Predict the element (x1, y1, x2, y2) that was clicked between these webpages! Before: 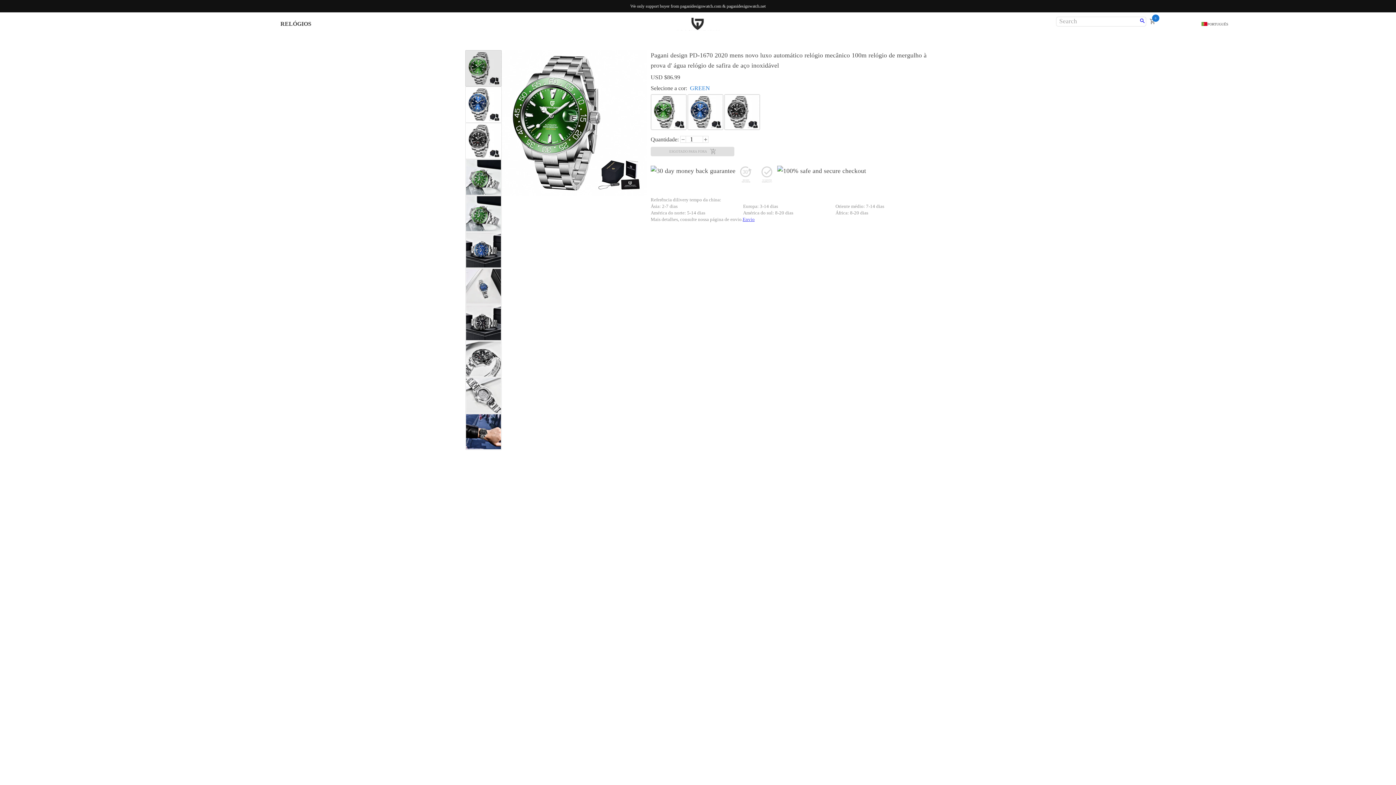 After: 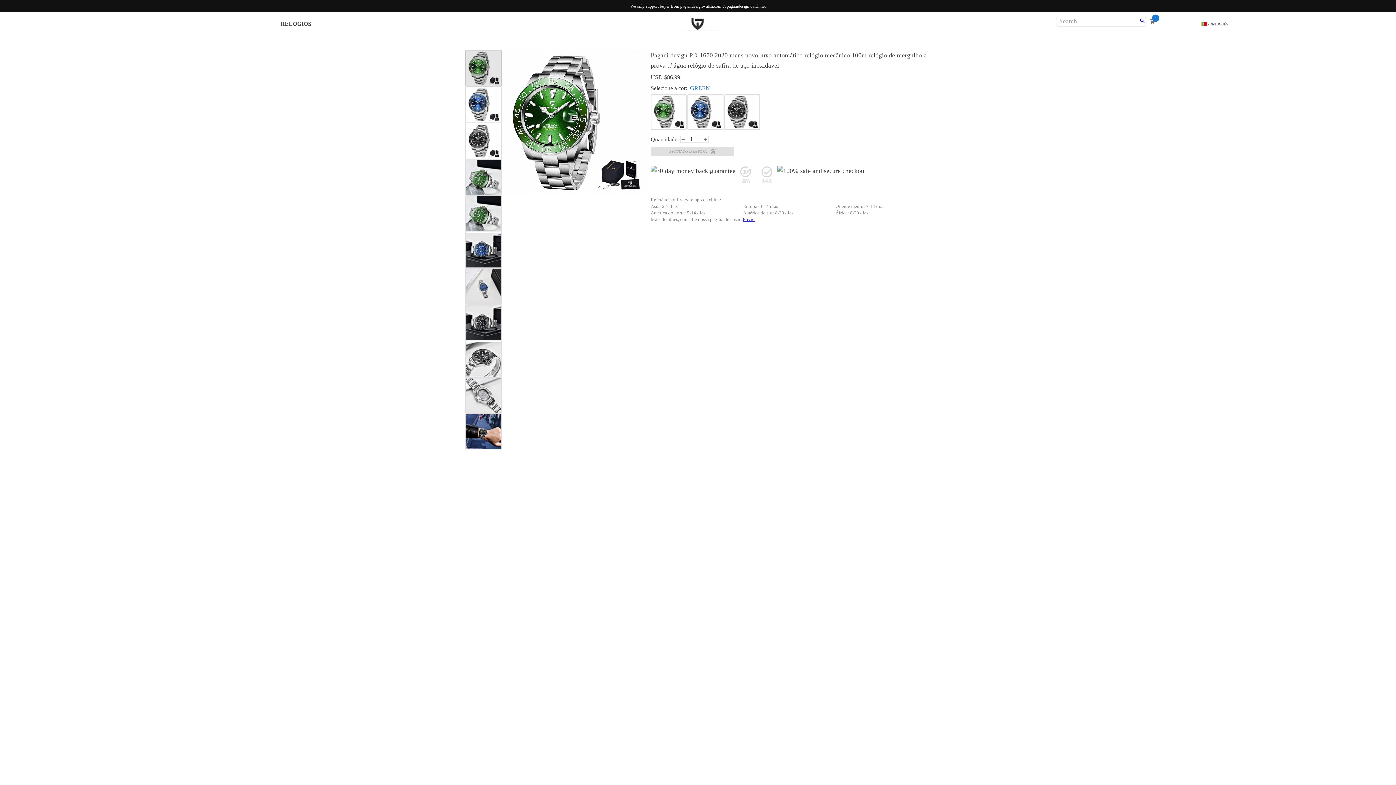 Action: label: open cart bbox: (1149, 18, 1156, 24)